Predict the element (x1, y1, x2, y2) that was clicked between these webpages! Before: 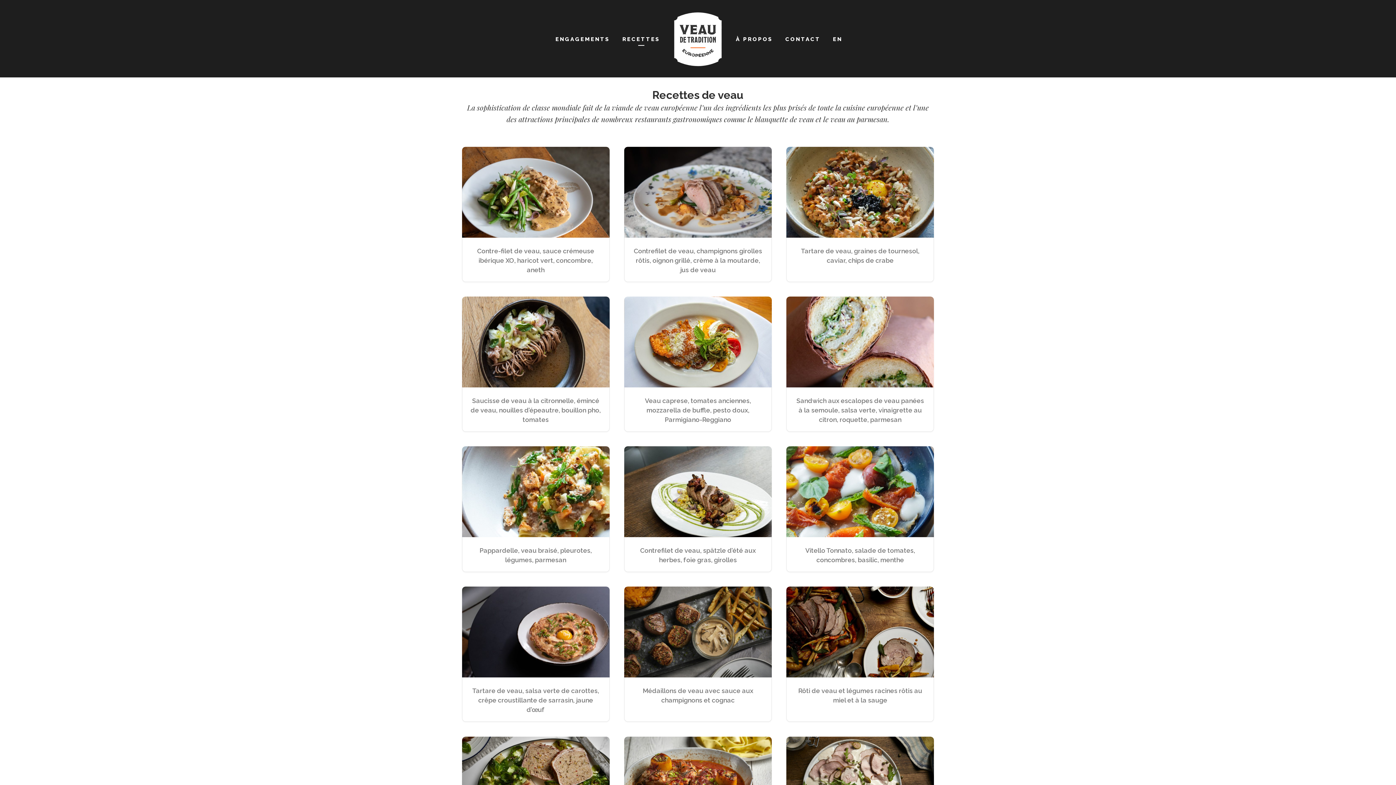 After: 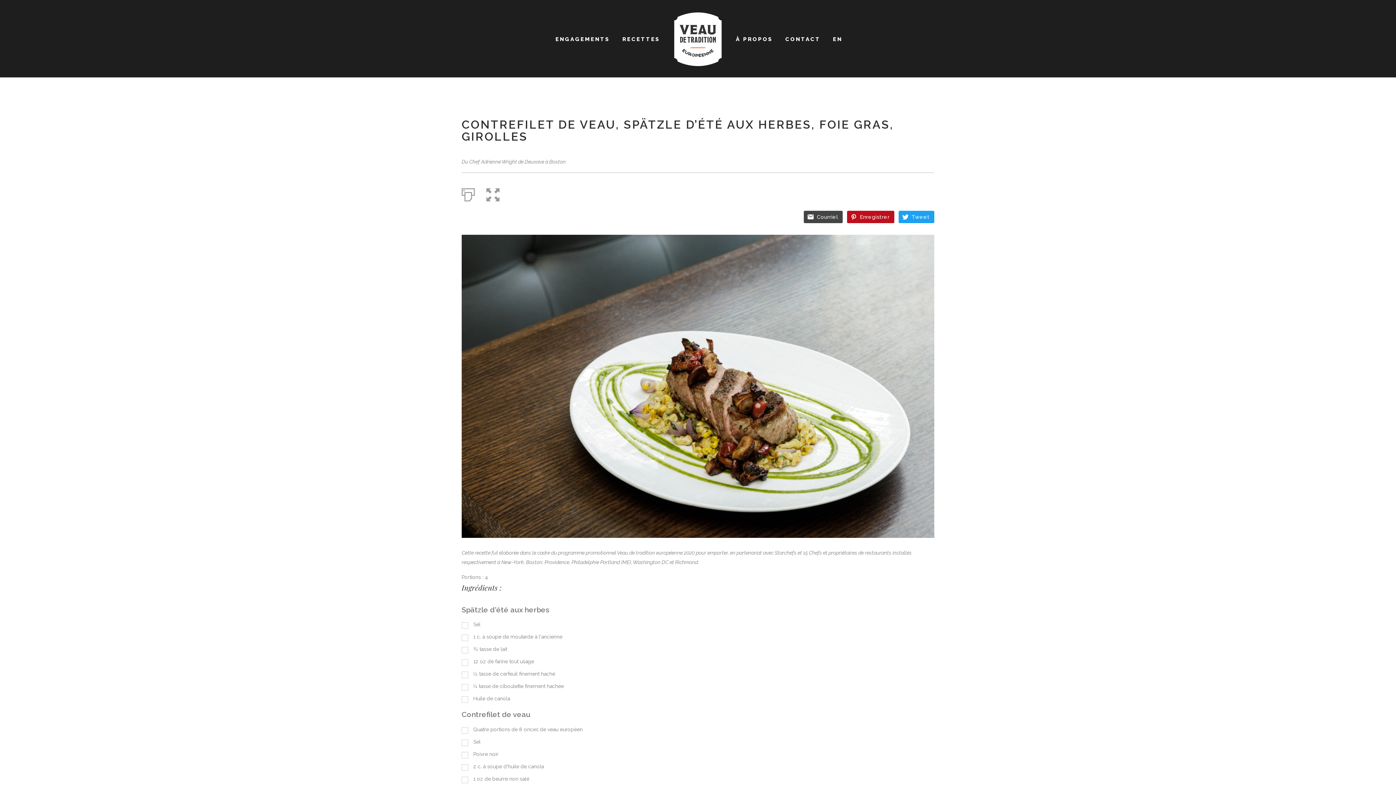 Action: bbox: (624, 446, 772, 537)